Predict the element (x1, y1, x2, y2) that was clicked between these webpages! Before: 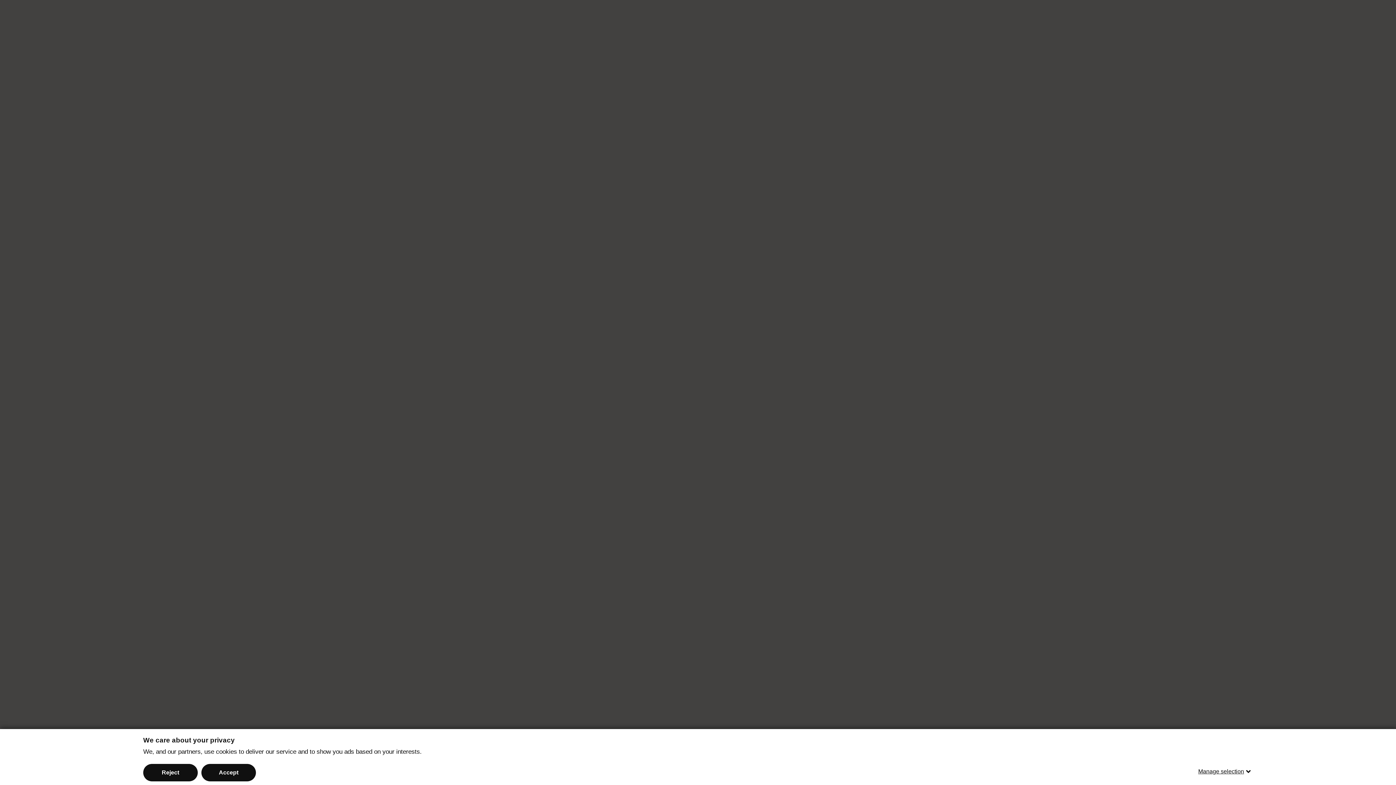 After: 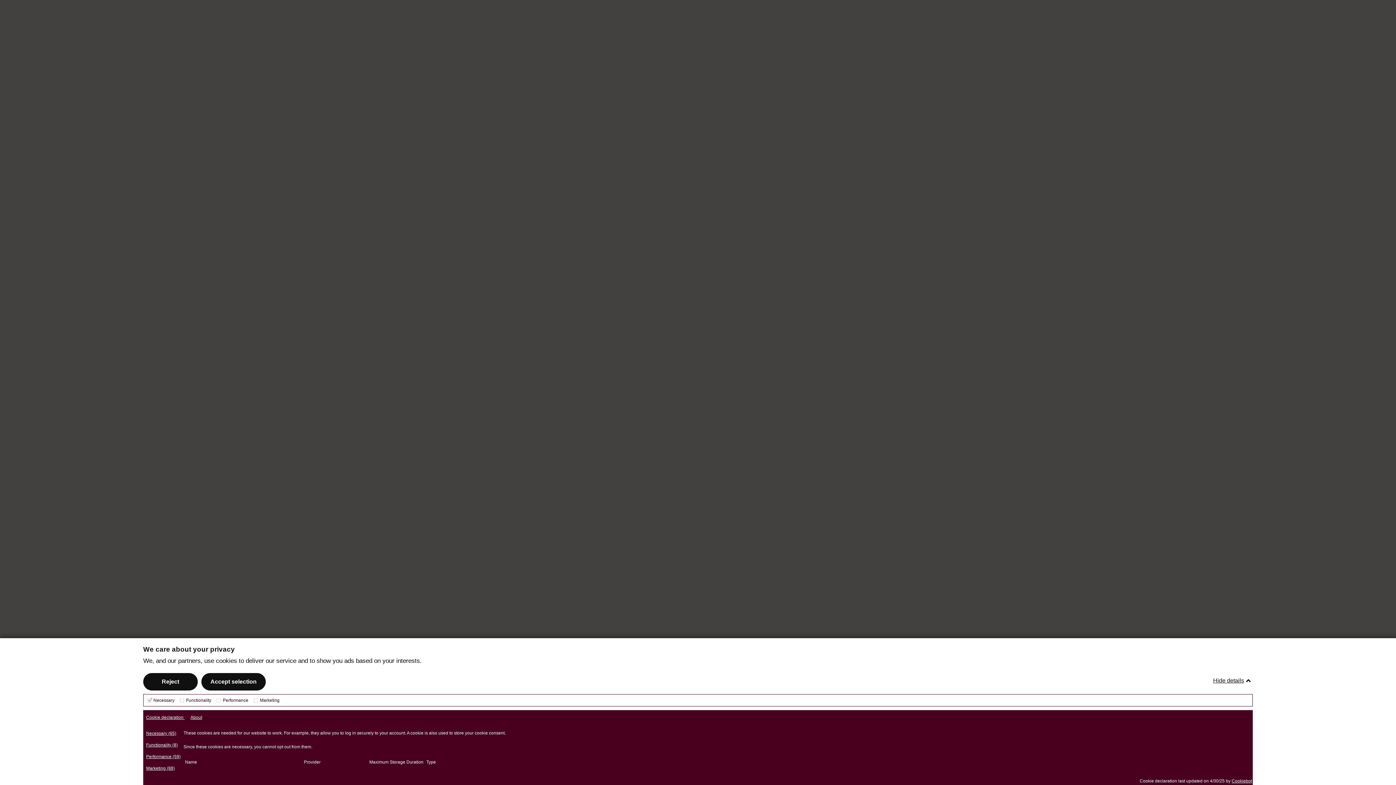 Action: label: Manage selection bbox: (1198, 763, 1253, 780)